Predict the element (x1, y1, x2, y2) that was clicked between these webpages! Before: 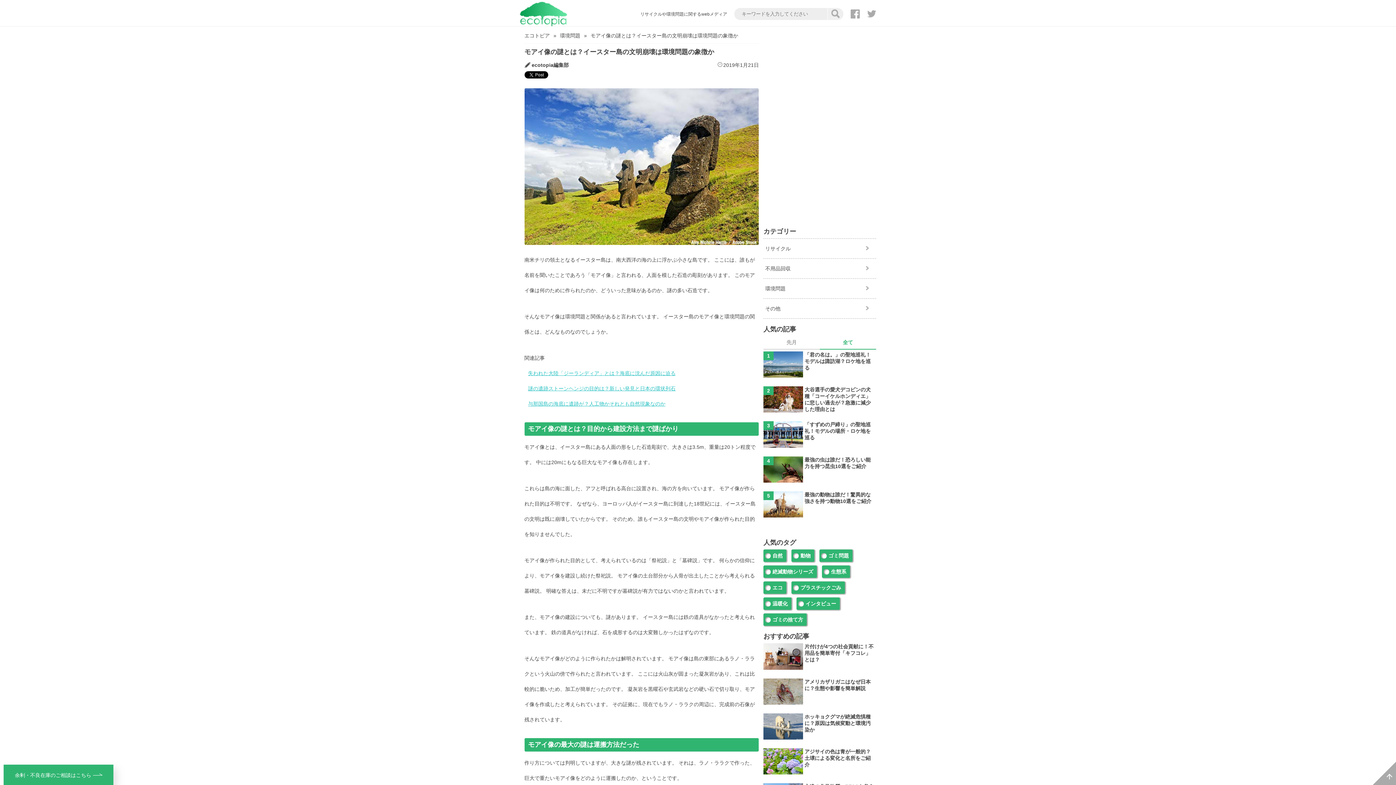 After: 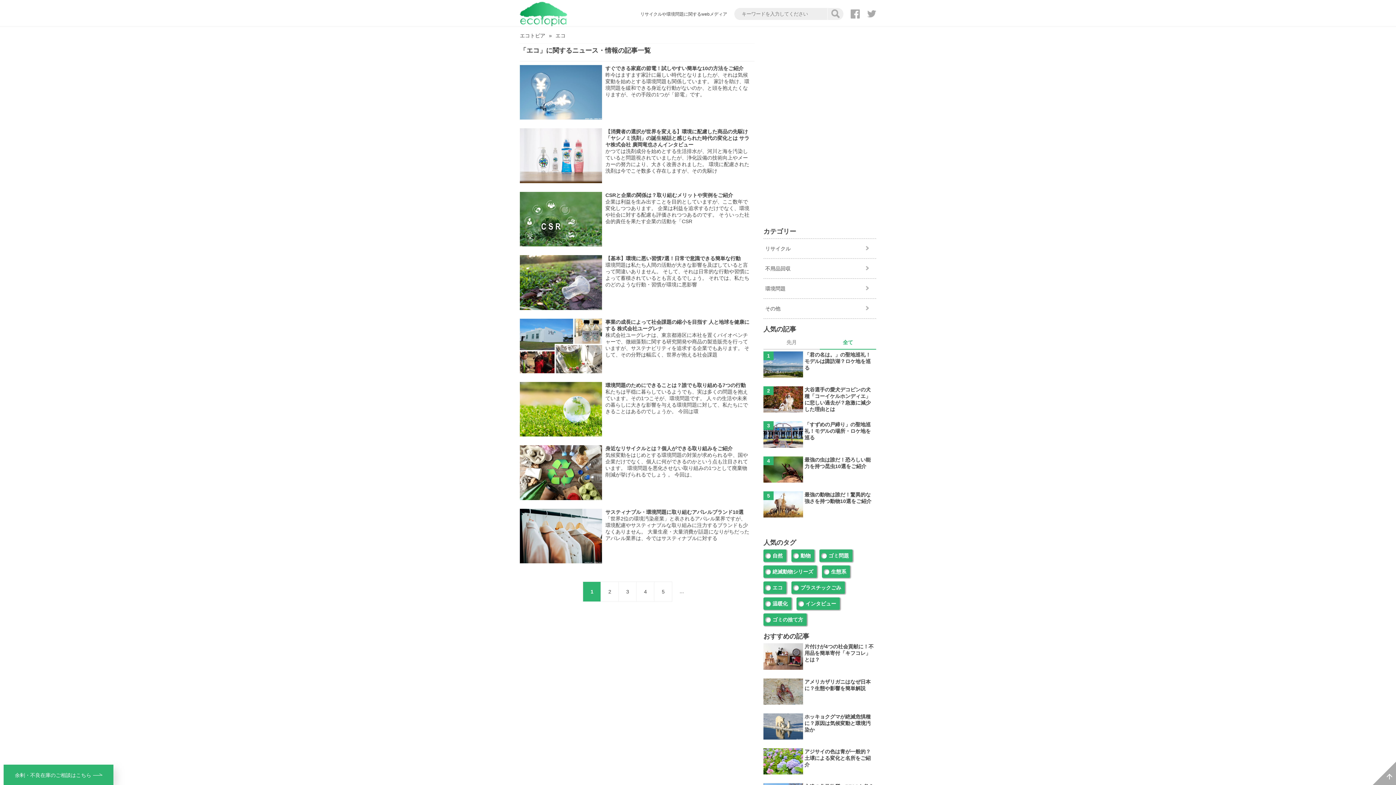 Action: bbox: (763, 581, 786, 594) label: エコ